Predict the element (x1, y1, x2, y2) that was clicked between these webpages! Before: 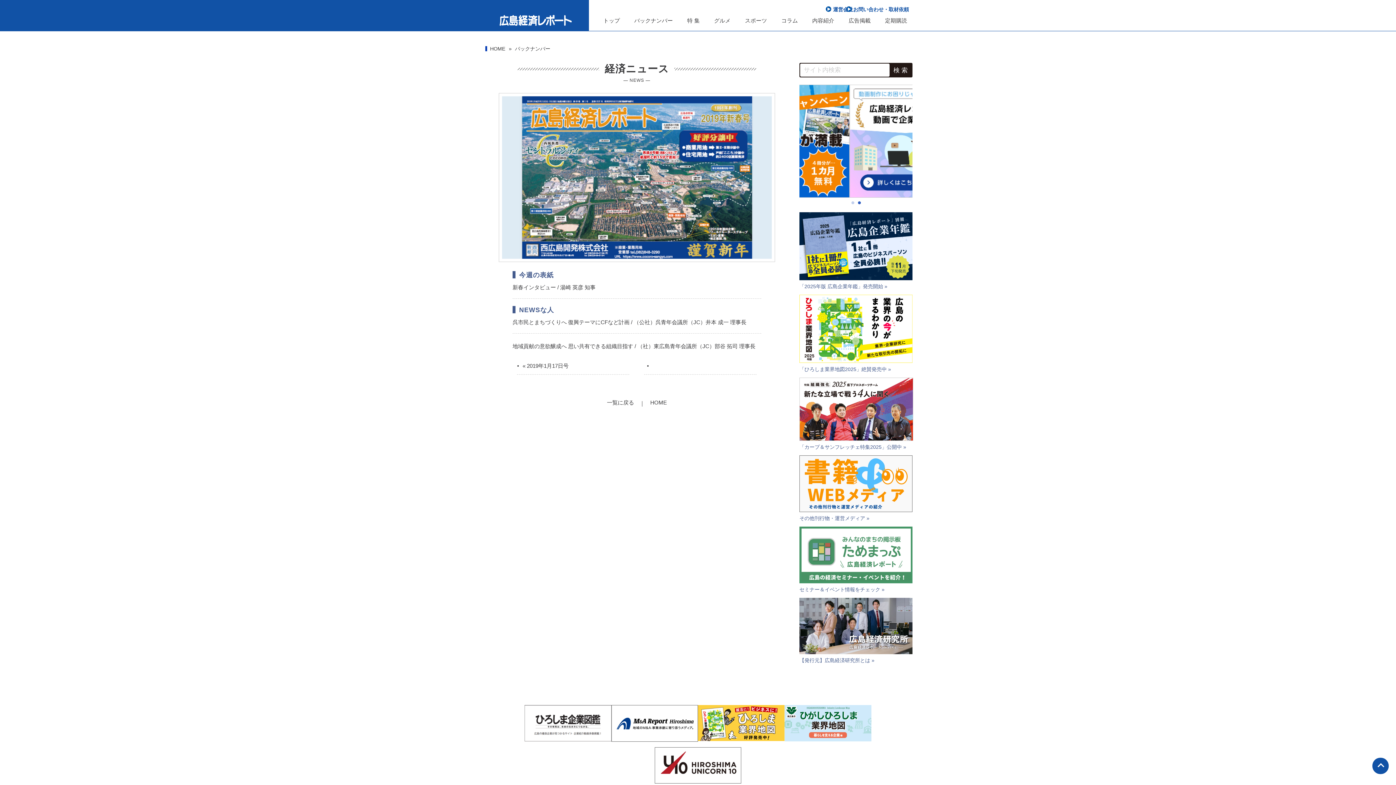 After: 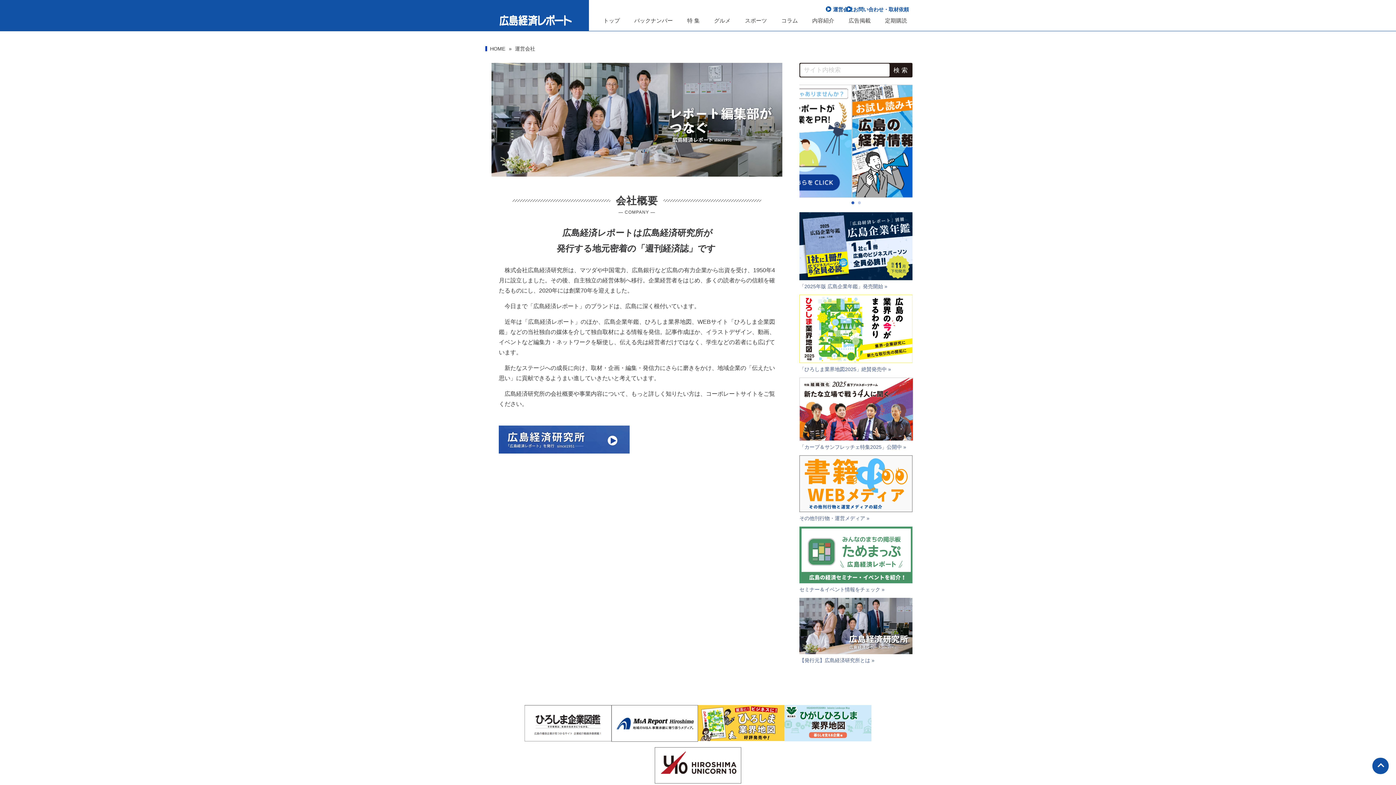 Action: label: 運営会社 bbox: (833, 6, 853, 12)